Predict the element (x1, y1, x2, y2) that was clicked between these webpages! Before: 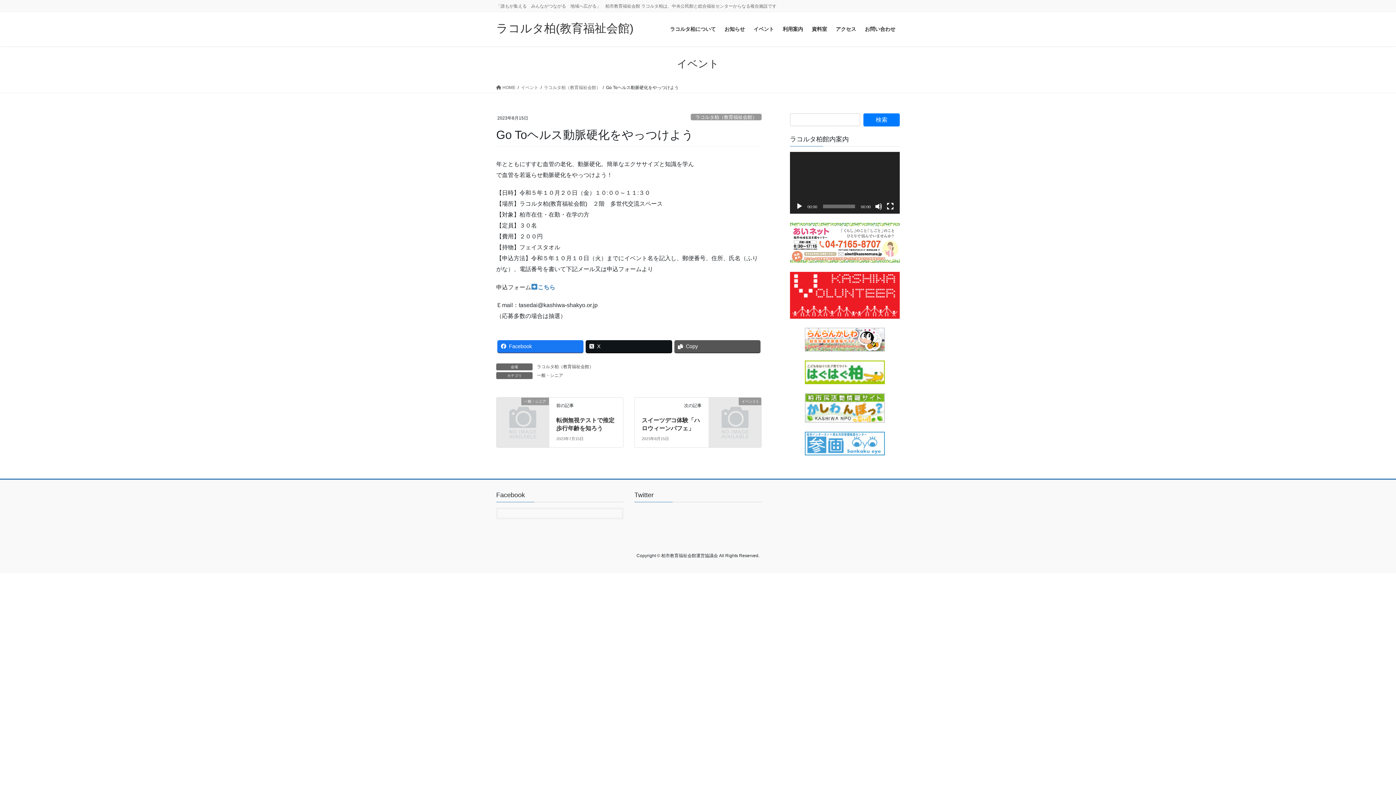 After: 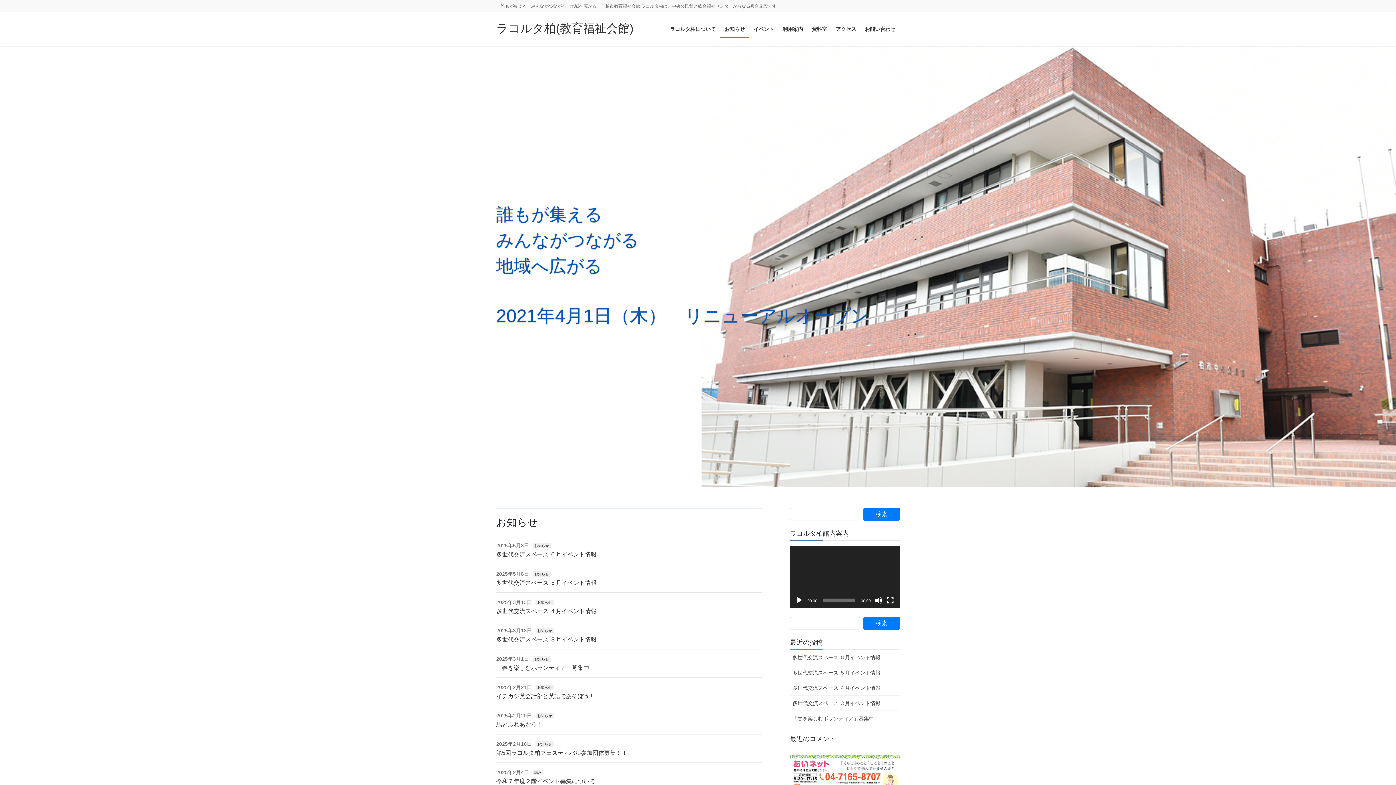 Action: label: ラコルタ柏(教育福祉会館) bbox: (496, 21, 633, 34)